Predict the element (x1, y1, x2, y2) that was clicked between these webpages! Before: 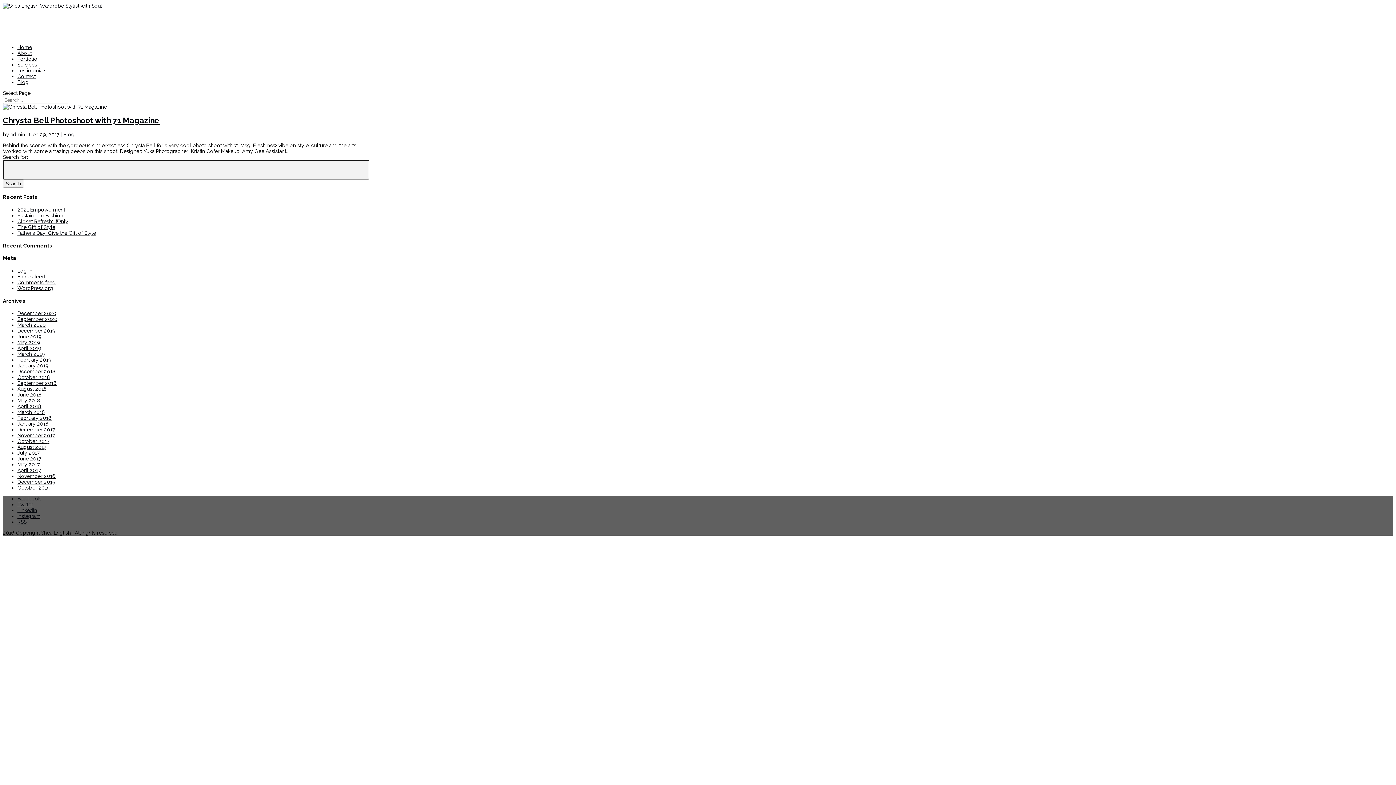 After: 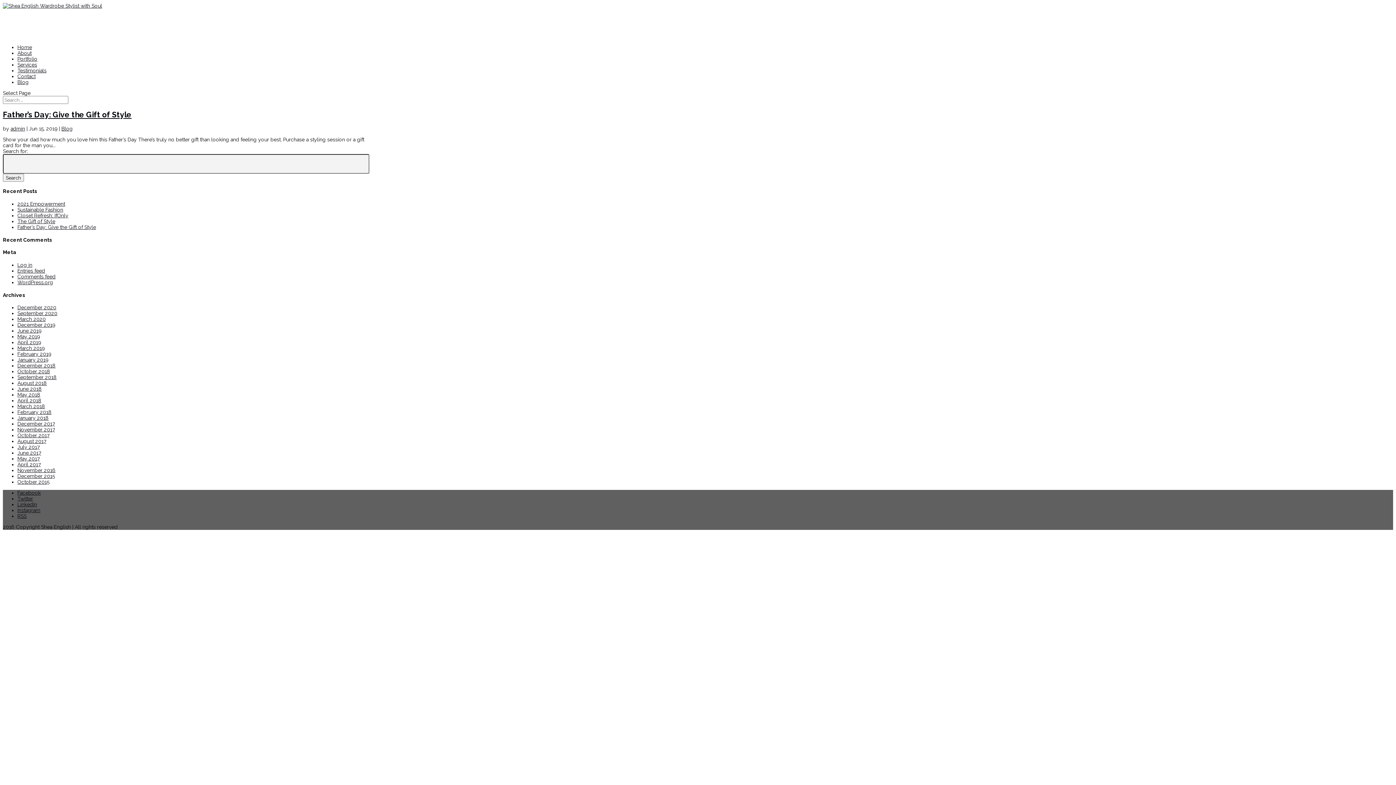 Action: label: June 2019 bbox: (17, 333, 41, 339)